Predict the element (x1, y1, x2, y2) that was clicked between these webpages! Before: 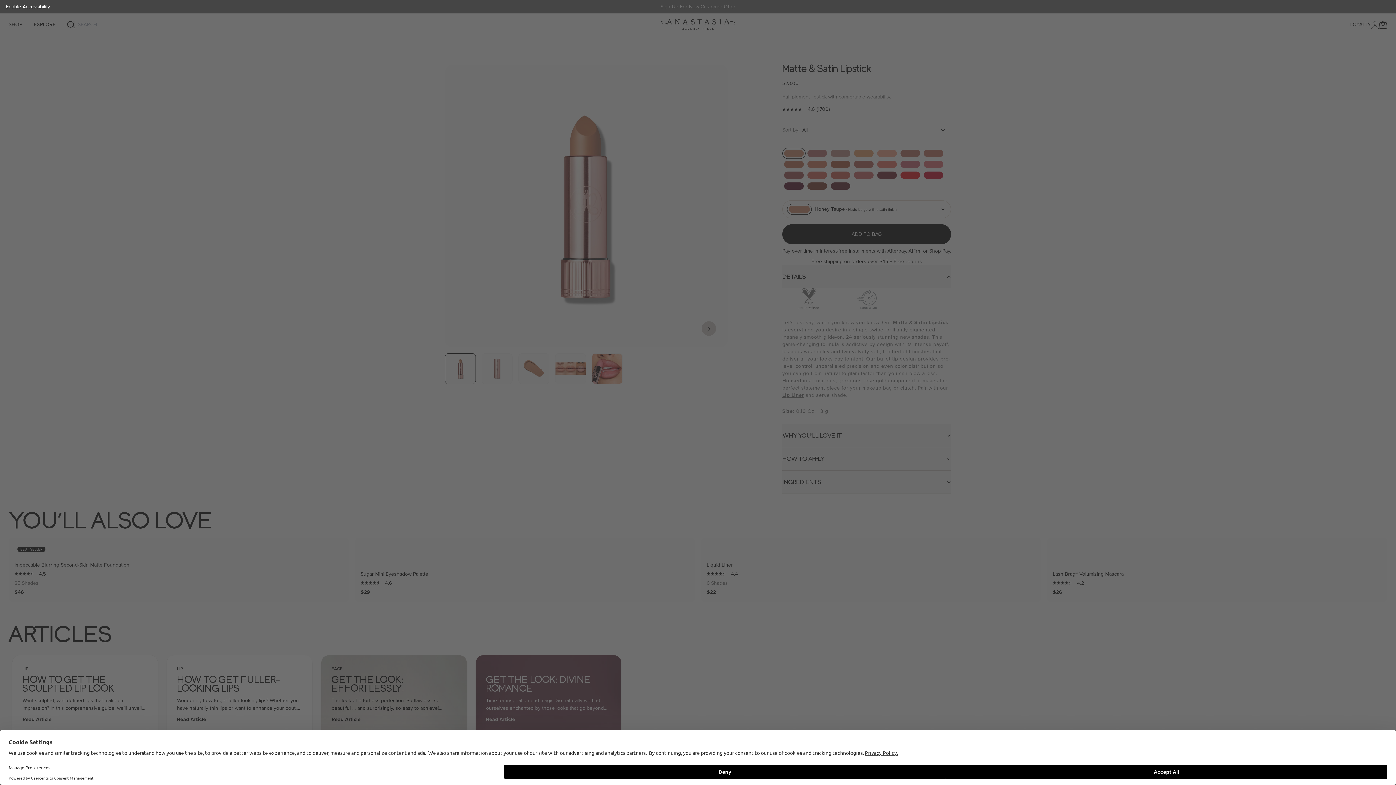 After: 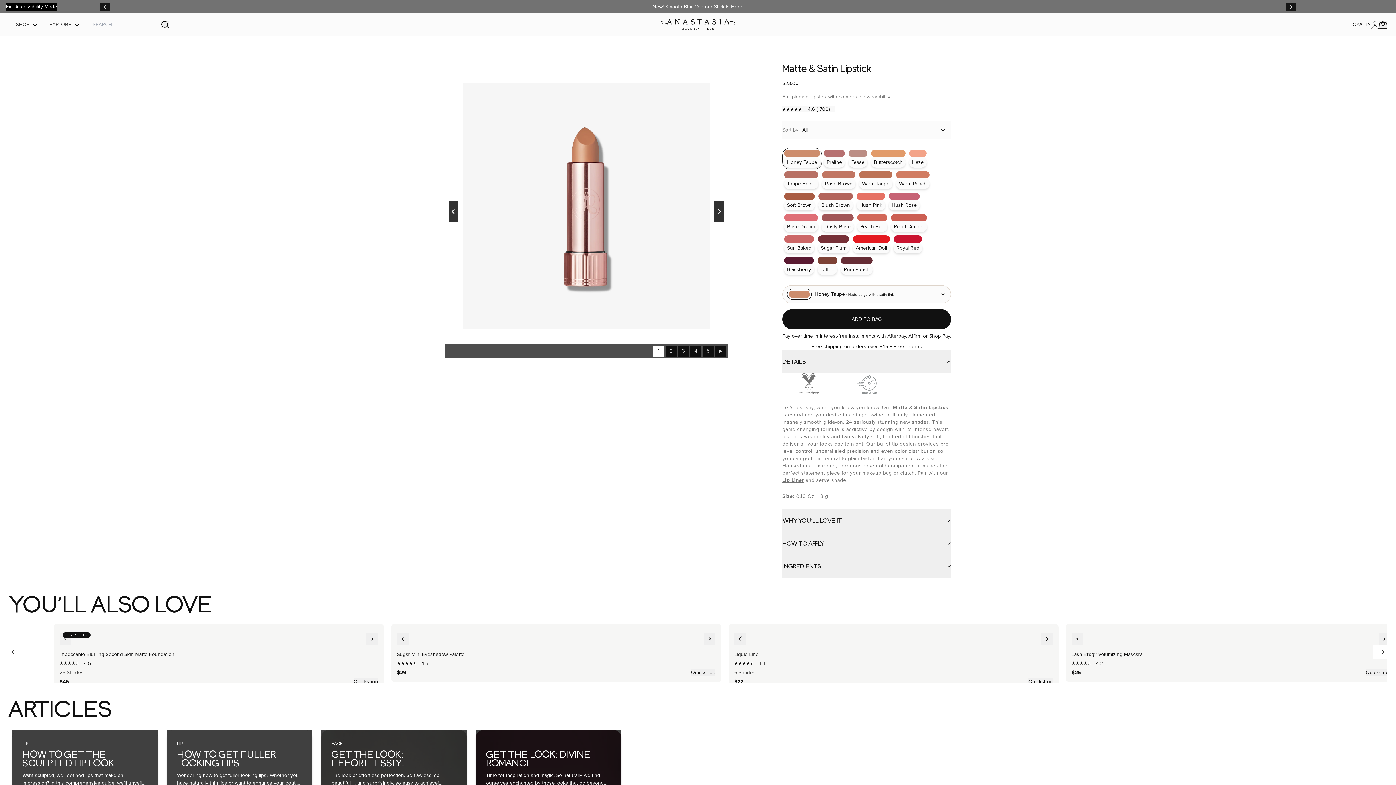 Action: bbox: (5, 2, 50, 17) label: Enable Accessibility